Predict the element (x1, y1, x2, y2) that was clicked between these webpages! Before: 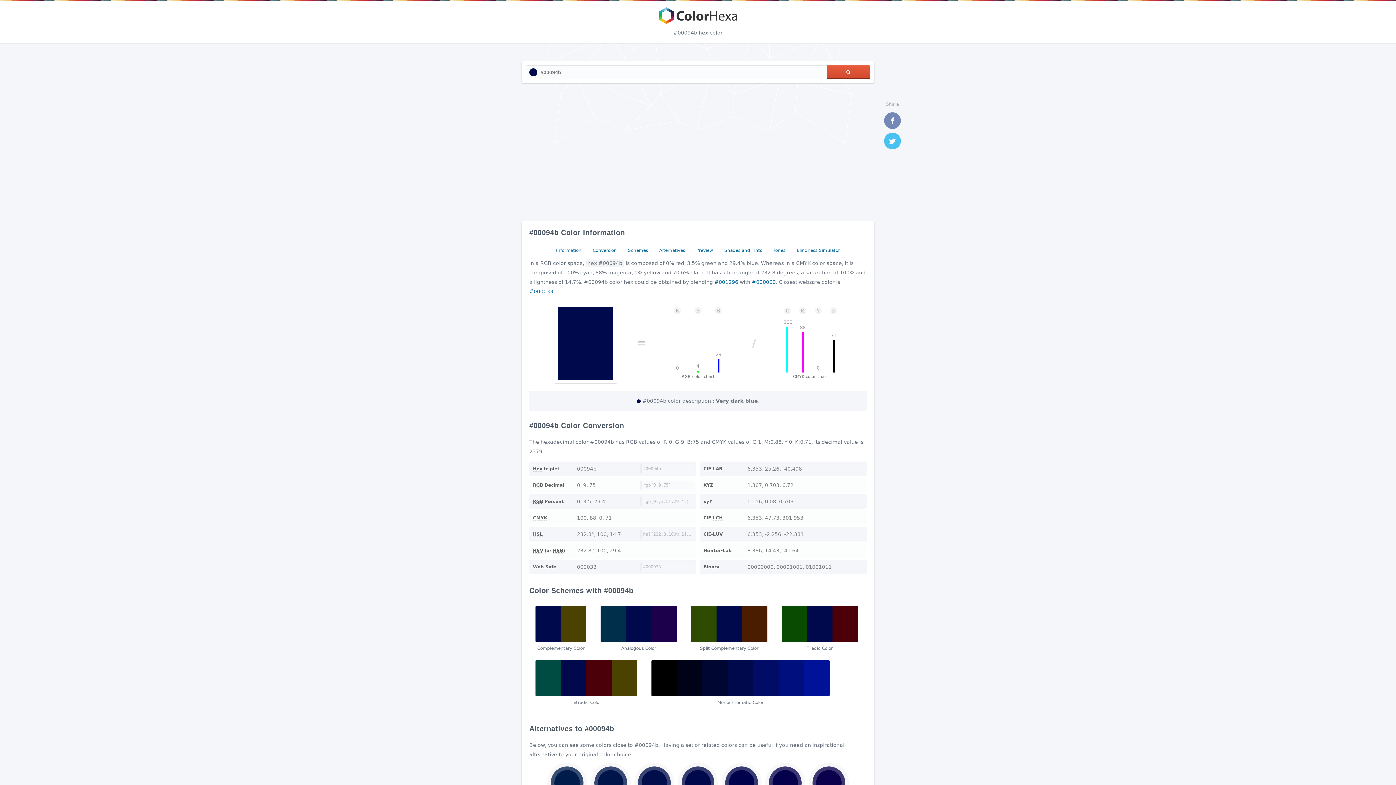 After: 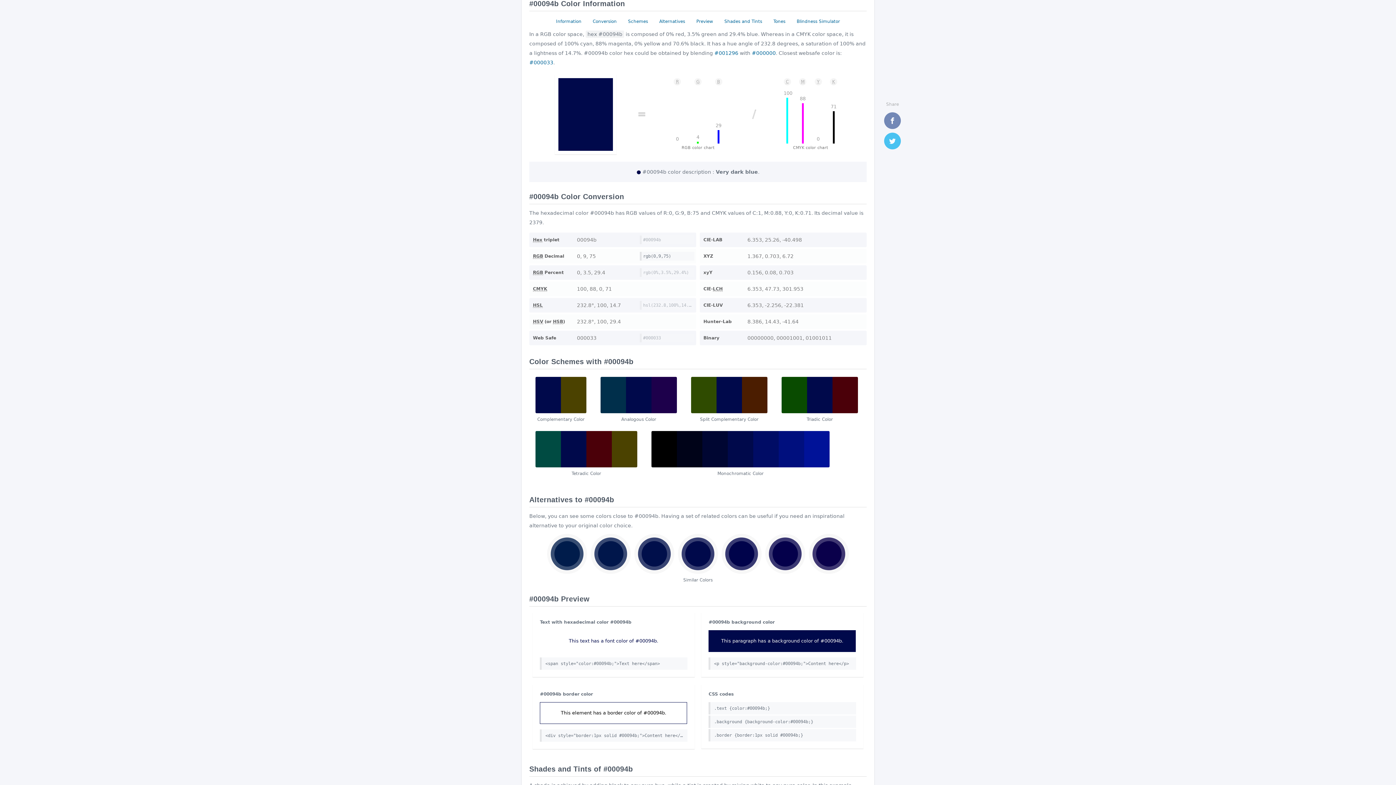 Action: label: Information bbox: (552, 245, 584, 255)